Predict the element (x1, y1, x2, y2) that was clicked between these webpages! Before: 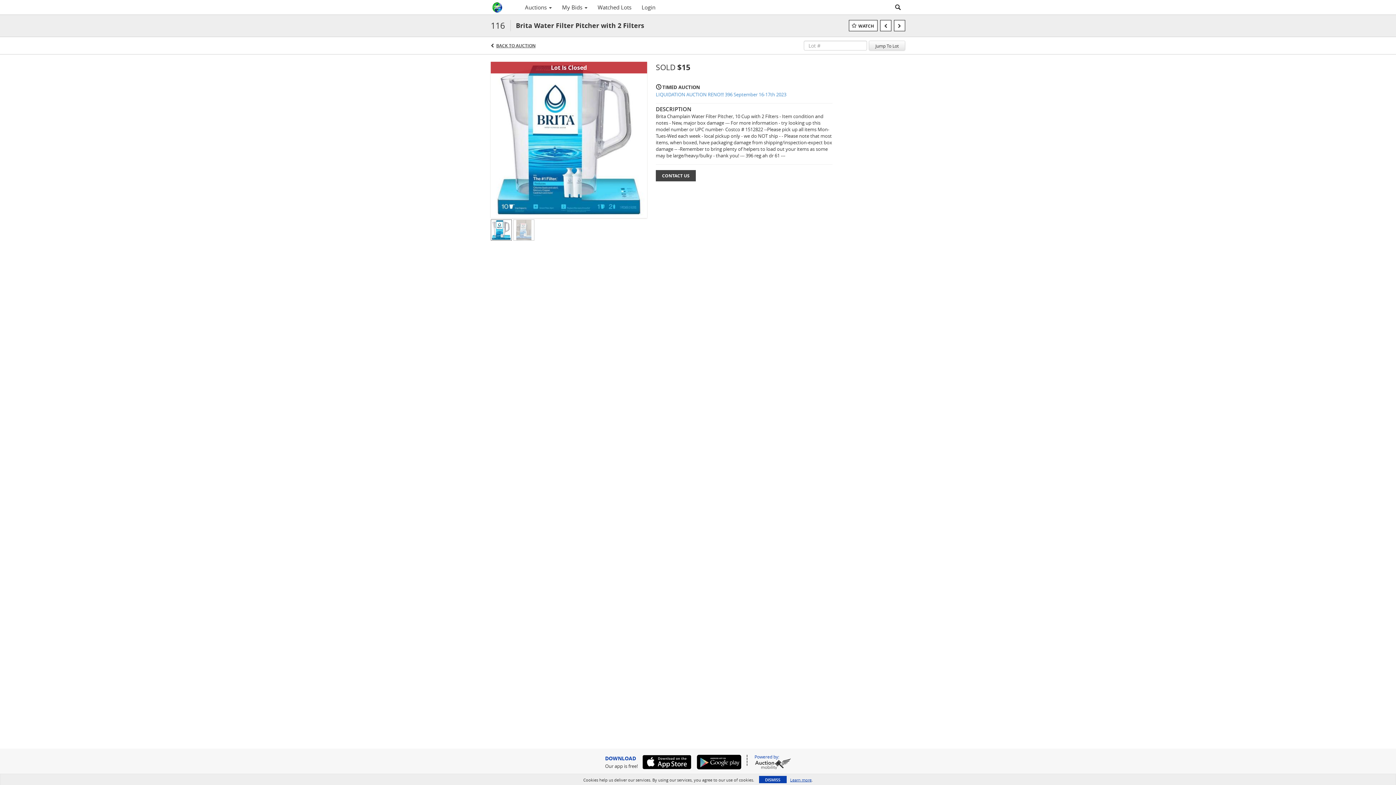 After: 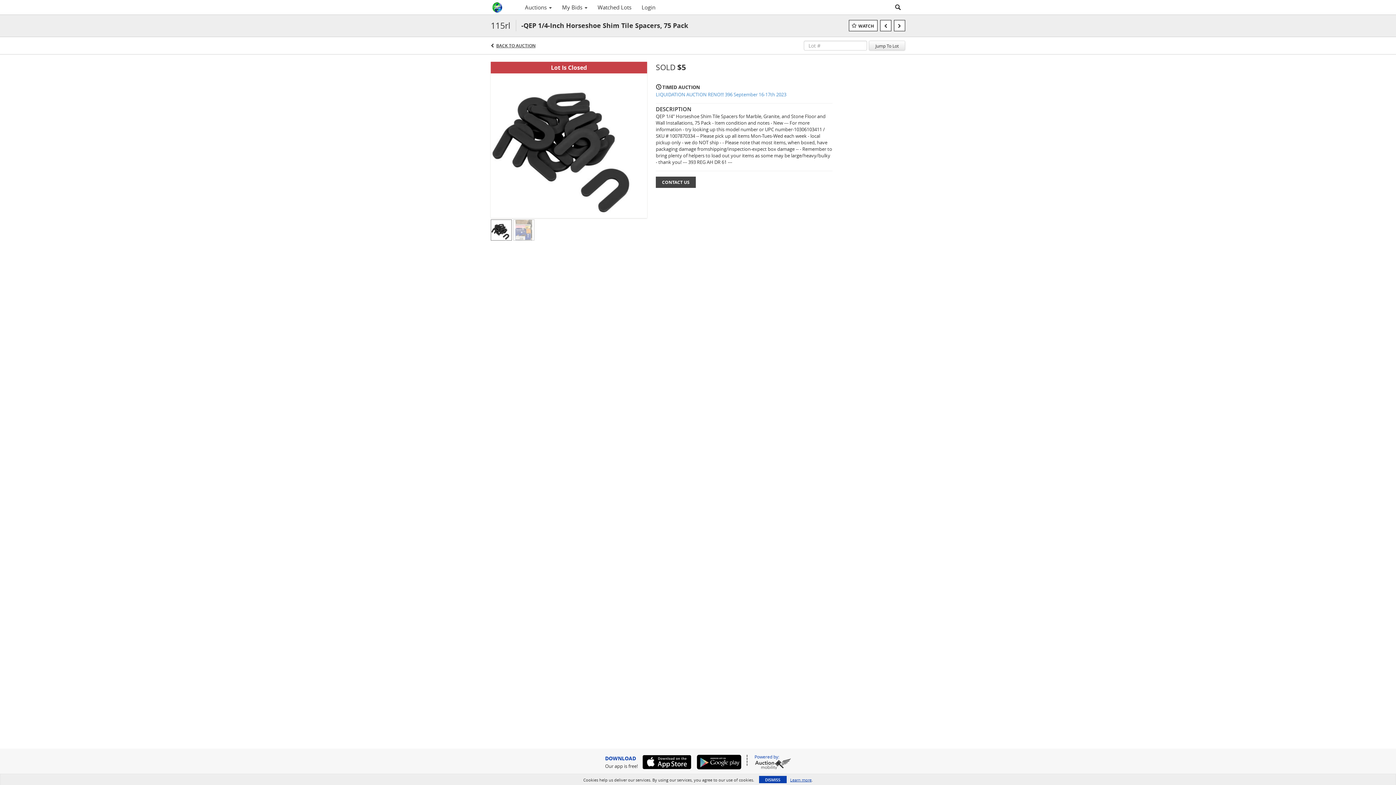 Action: bbox: (880, 20, 891, 31)